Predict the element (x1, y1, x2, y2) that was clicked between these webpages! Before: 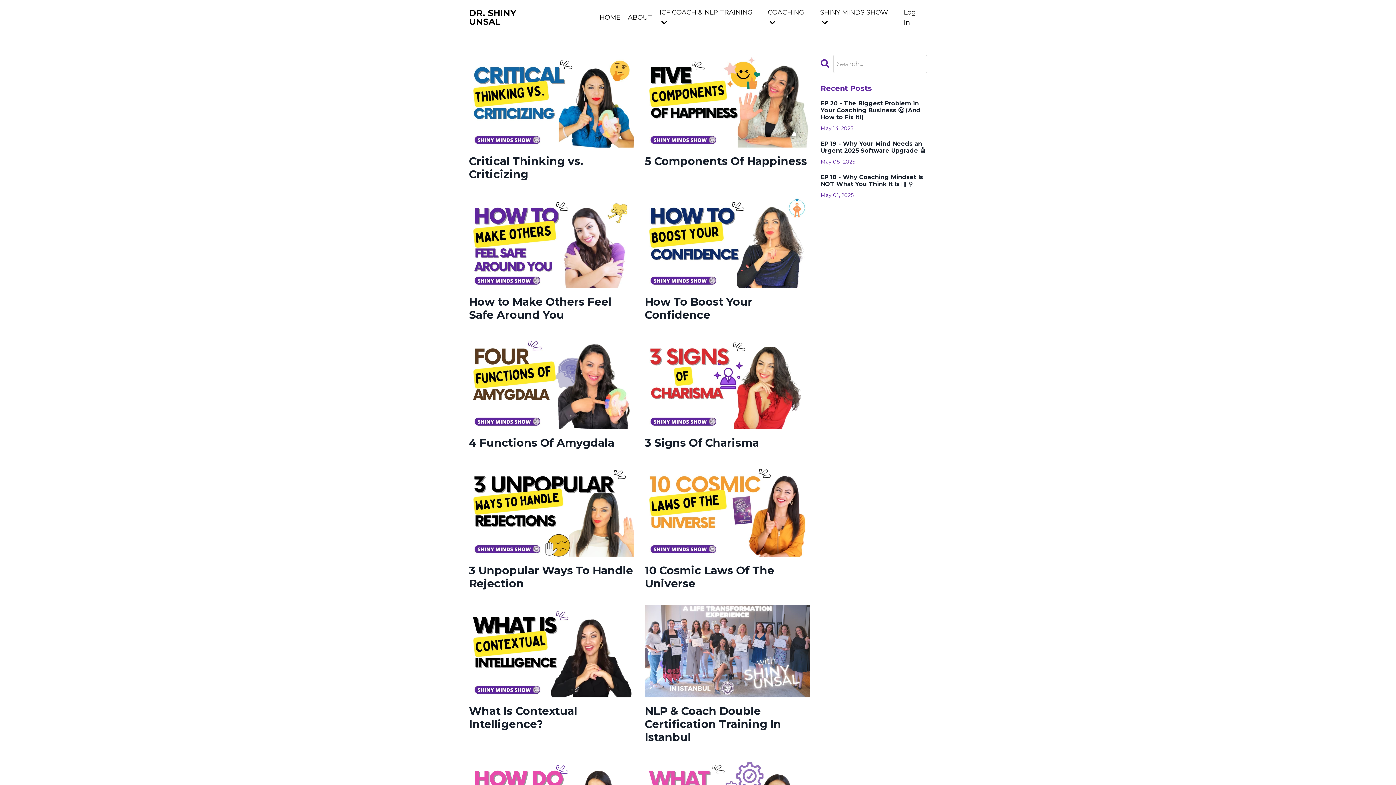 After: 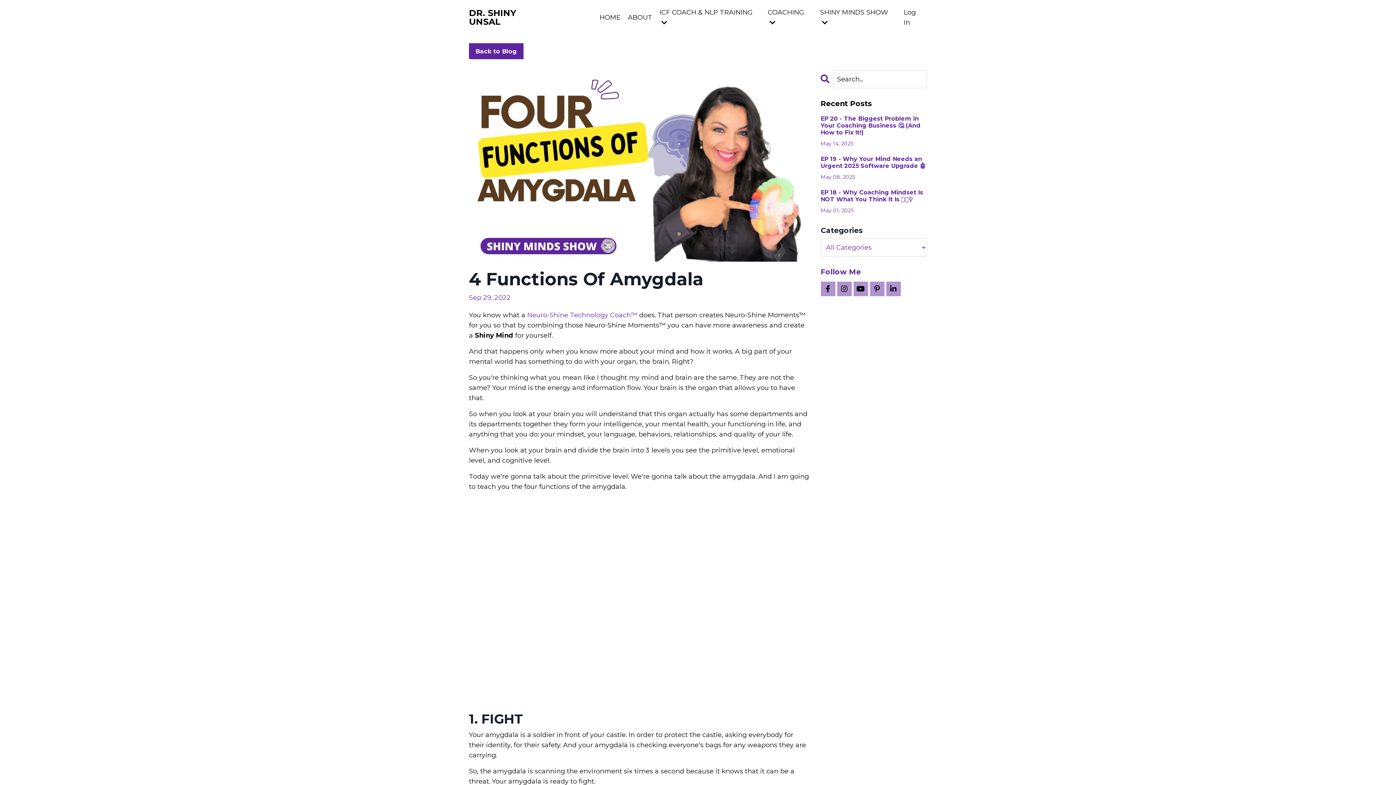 Action: bbox: (469, 436, 634, 449) label: 4 Functions Of Amygdala